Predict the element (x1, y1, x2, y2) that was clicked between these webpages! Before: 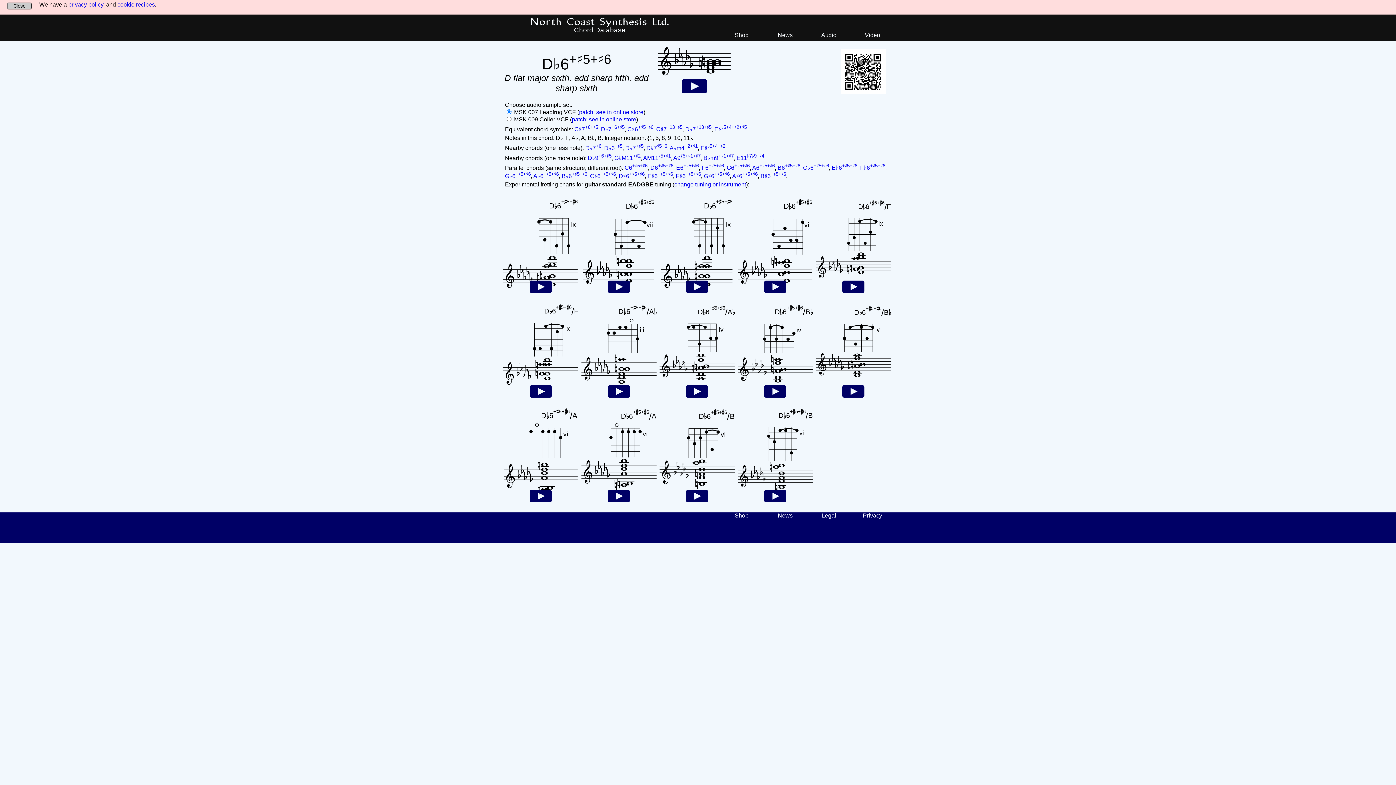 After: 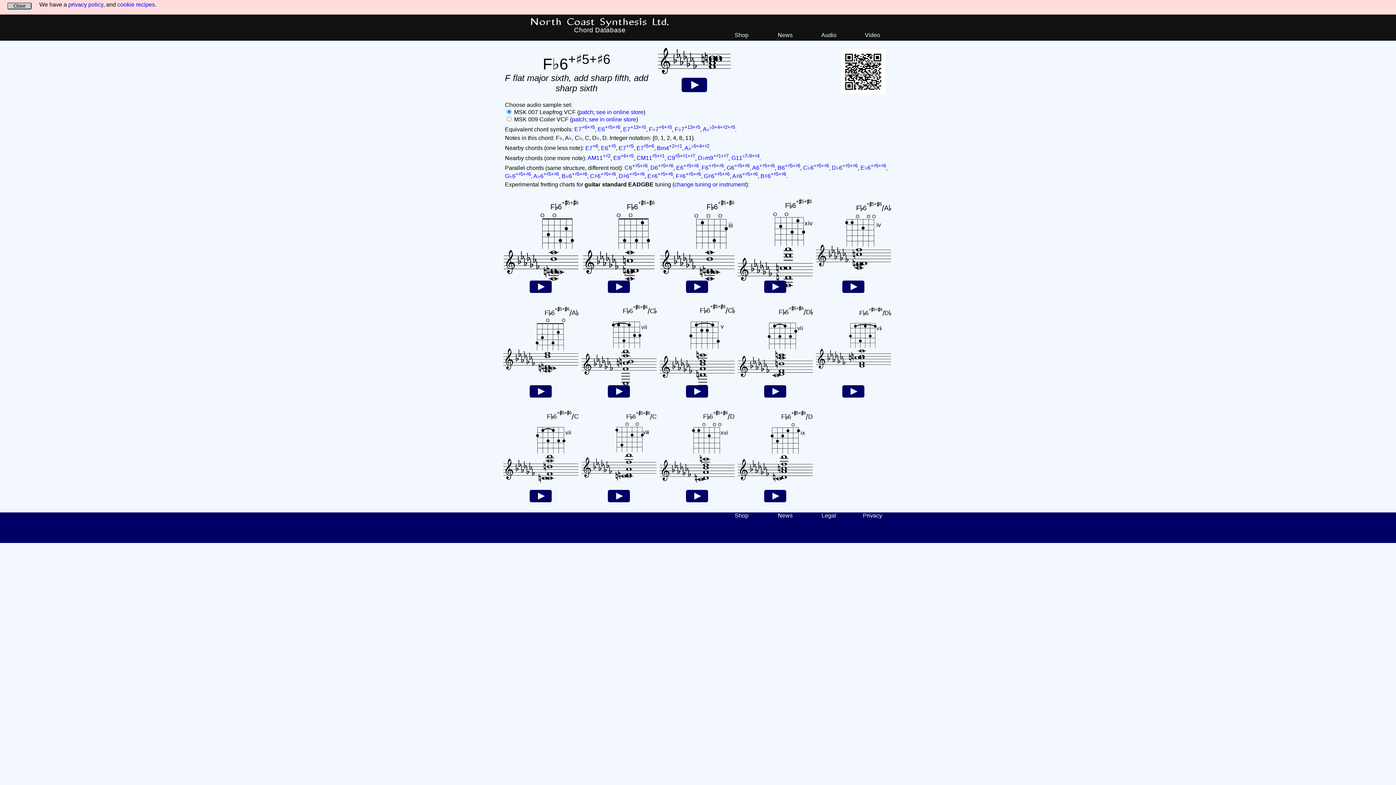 Action: label: F♭6+♯5+♯6 bbox: (860, 164, 885, 171)